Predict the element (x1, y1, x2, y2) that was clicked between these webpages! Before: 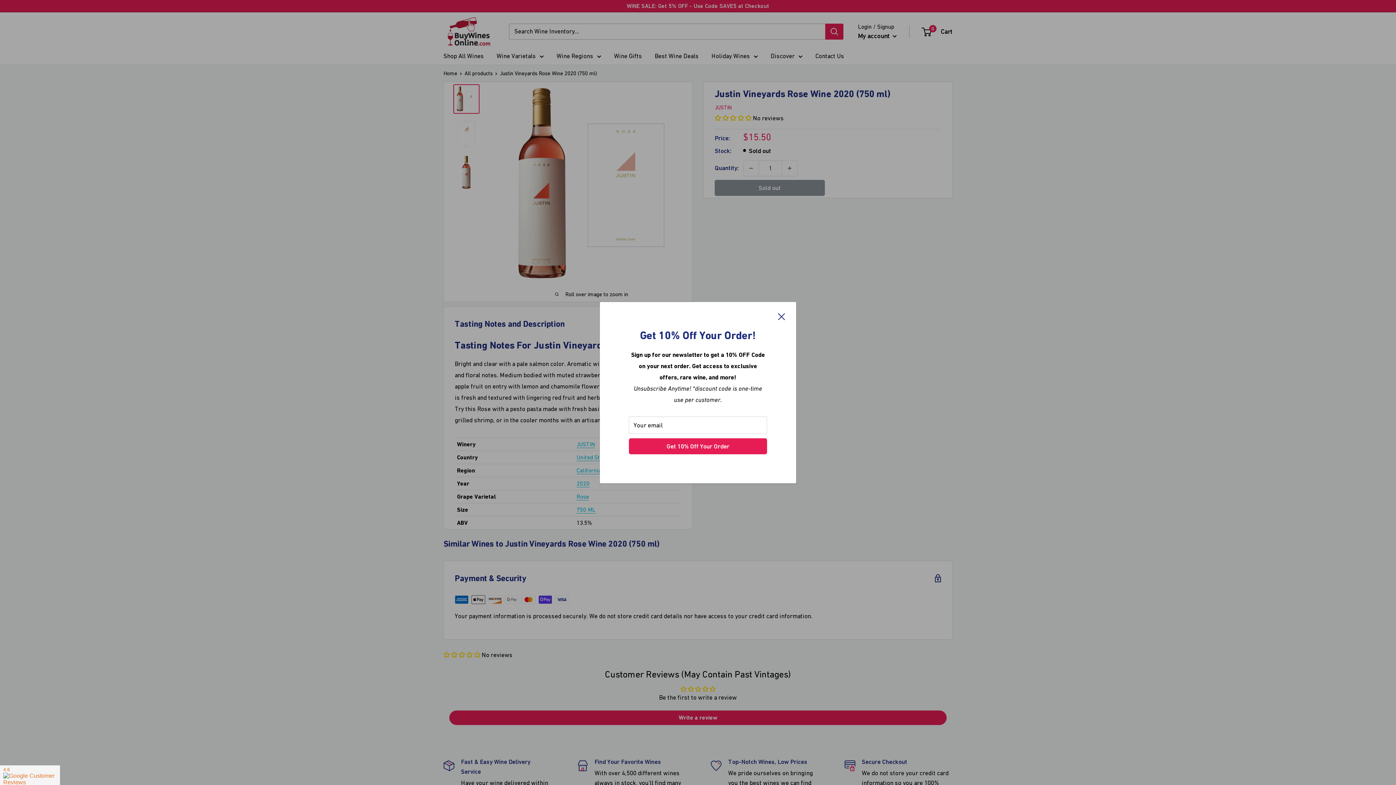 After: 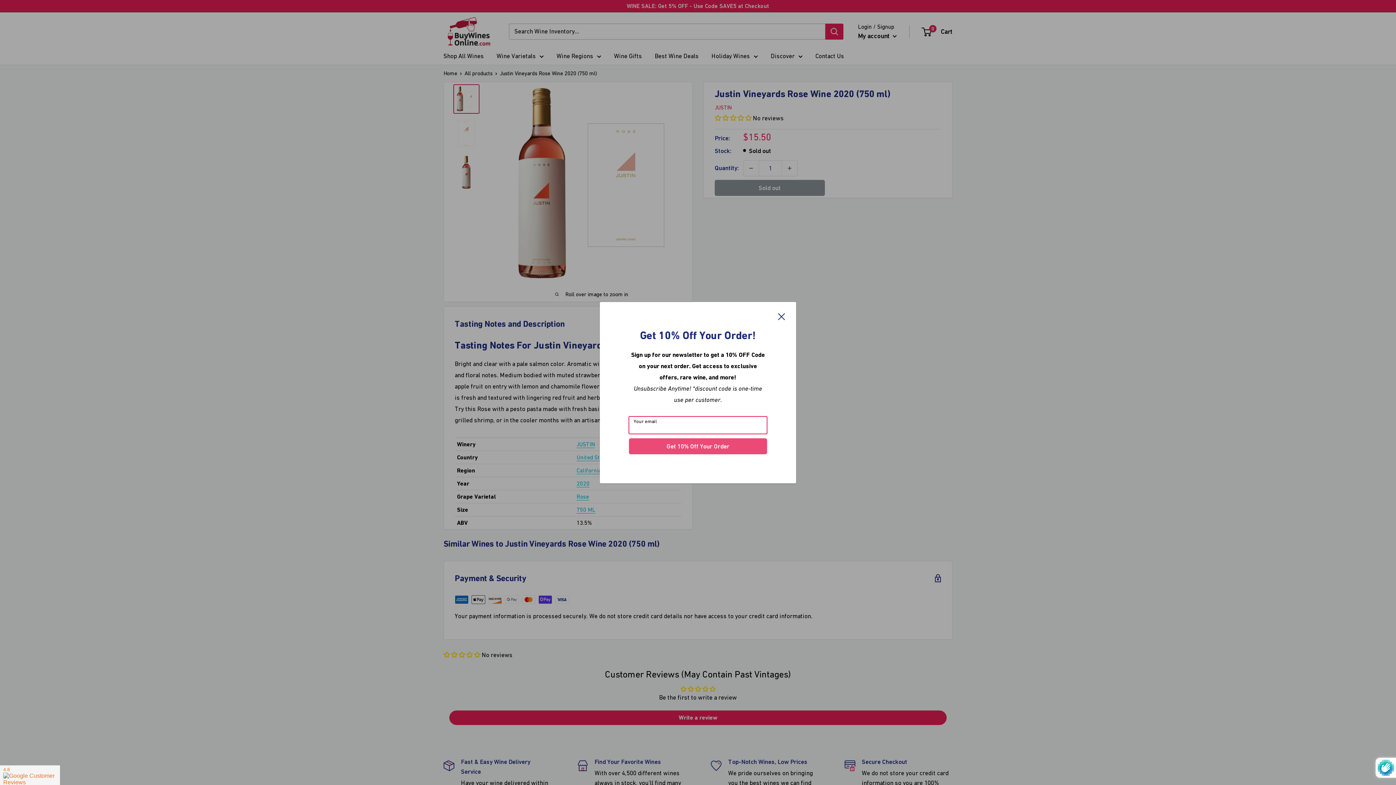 Action: label: Get 10% Off Your Order bbox: (629, 438, 767, 454)